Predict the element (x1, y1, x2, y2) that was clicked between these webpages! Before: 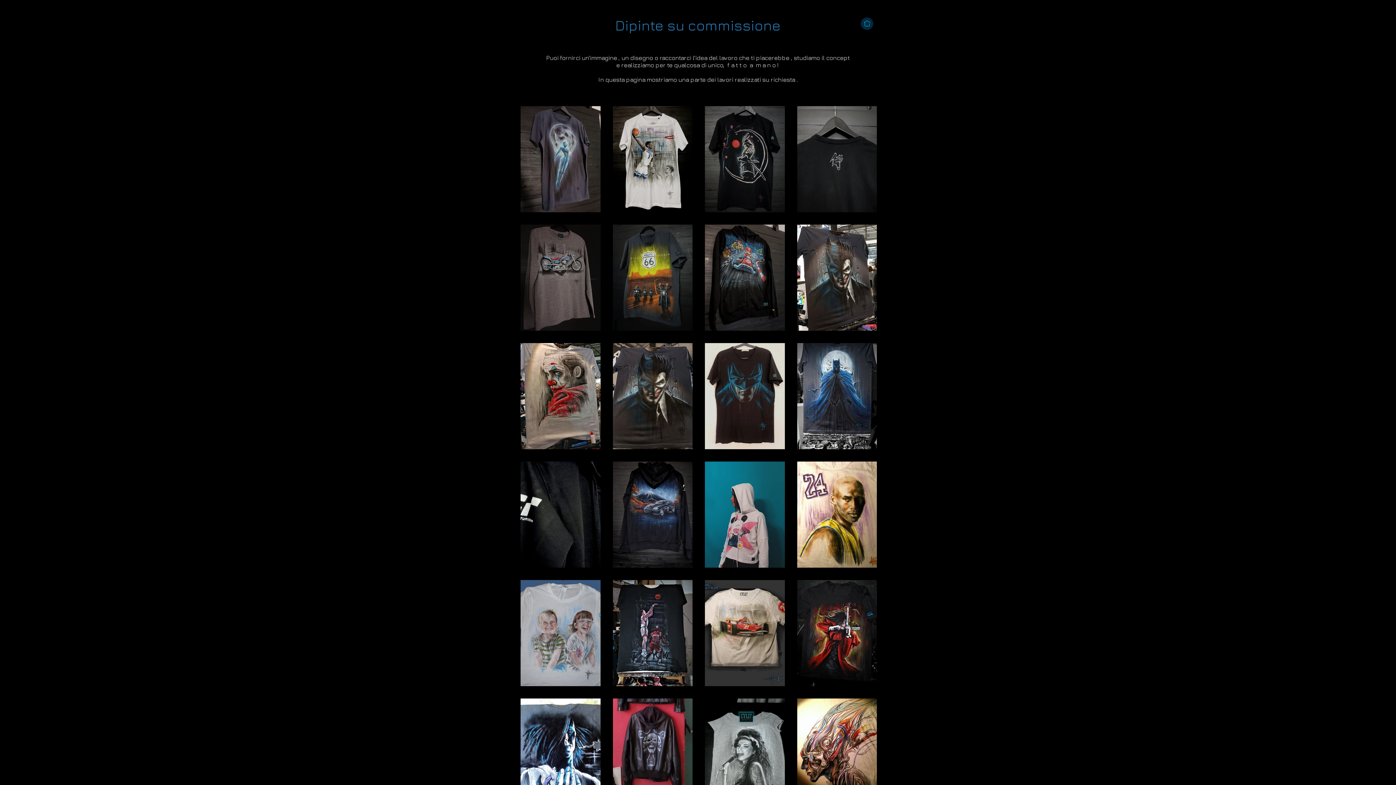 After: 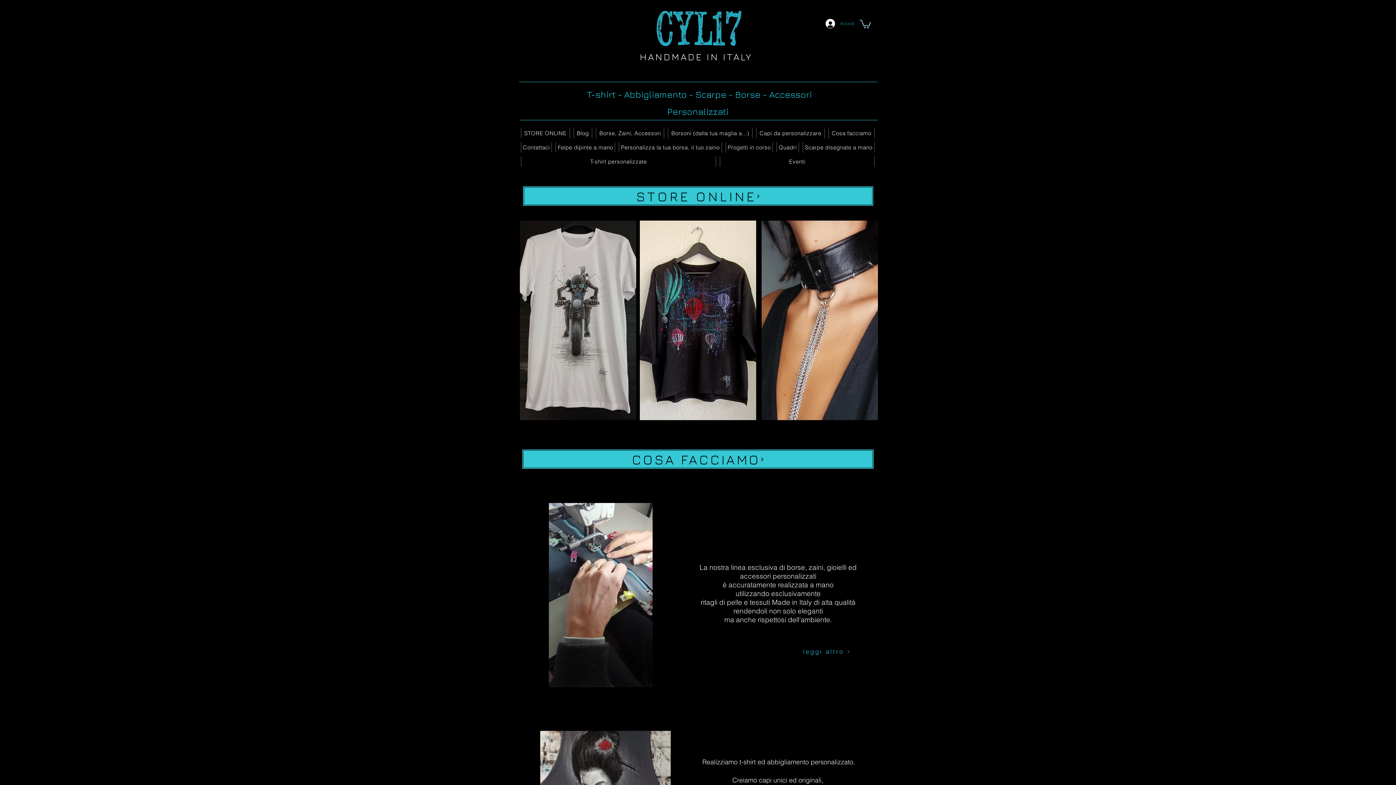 Action: bbox: (860, 15, 874, 32)